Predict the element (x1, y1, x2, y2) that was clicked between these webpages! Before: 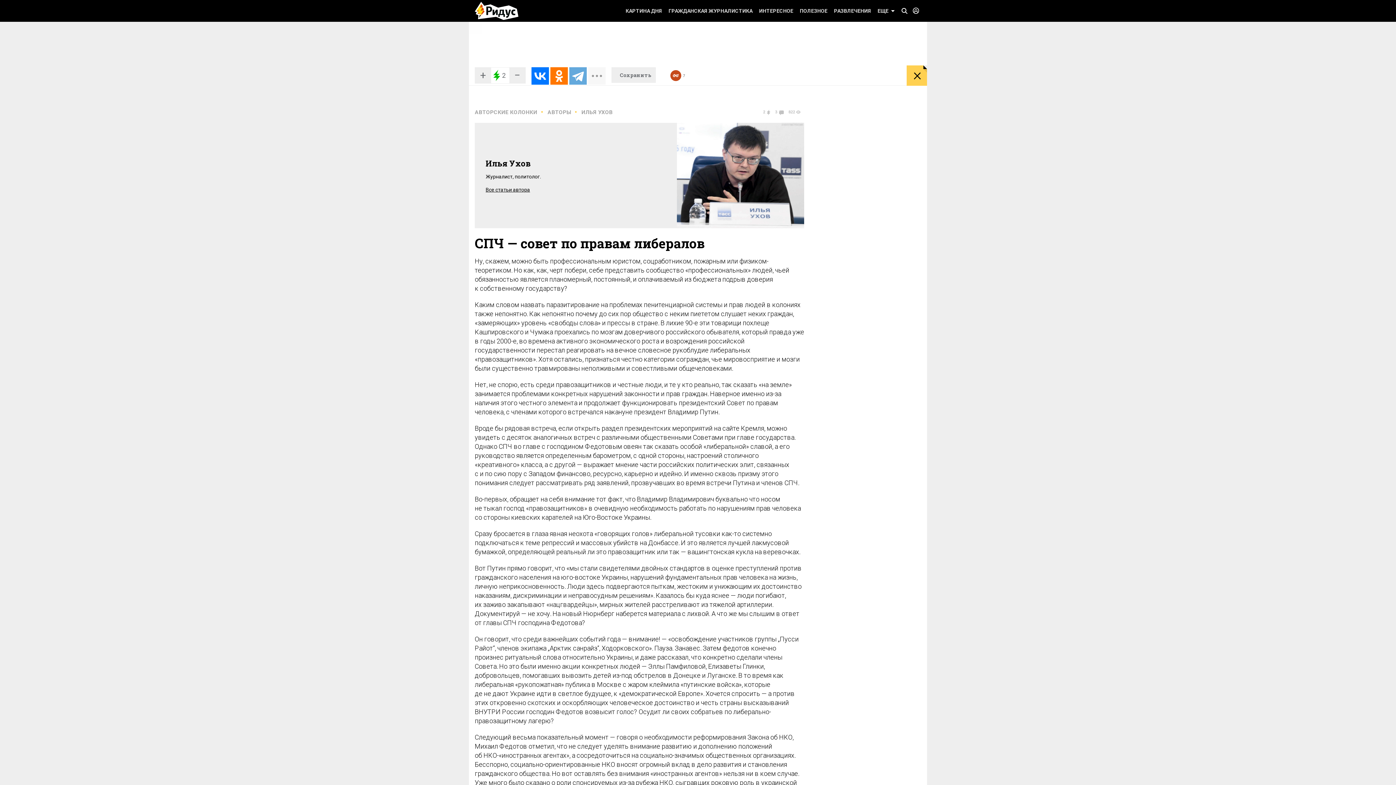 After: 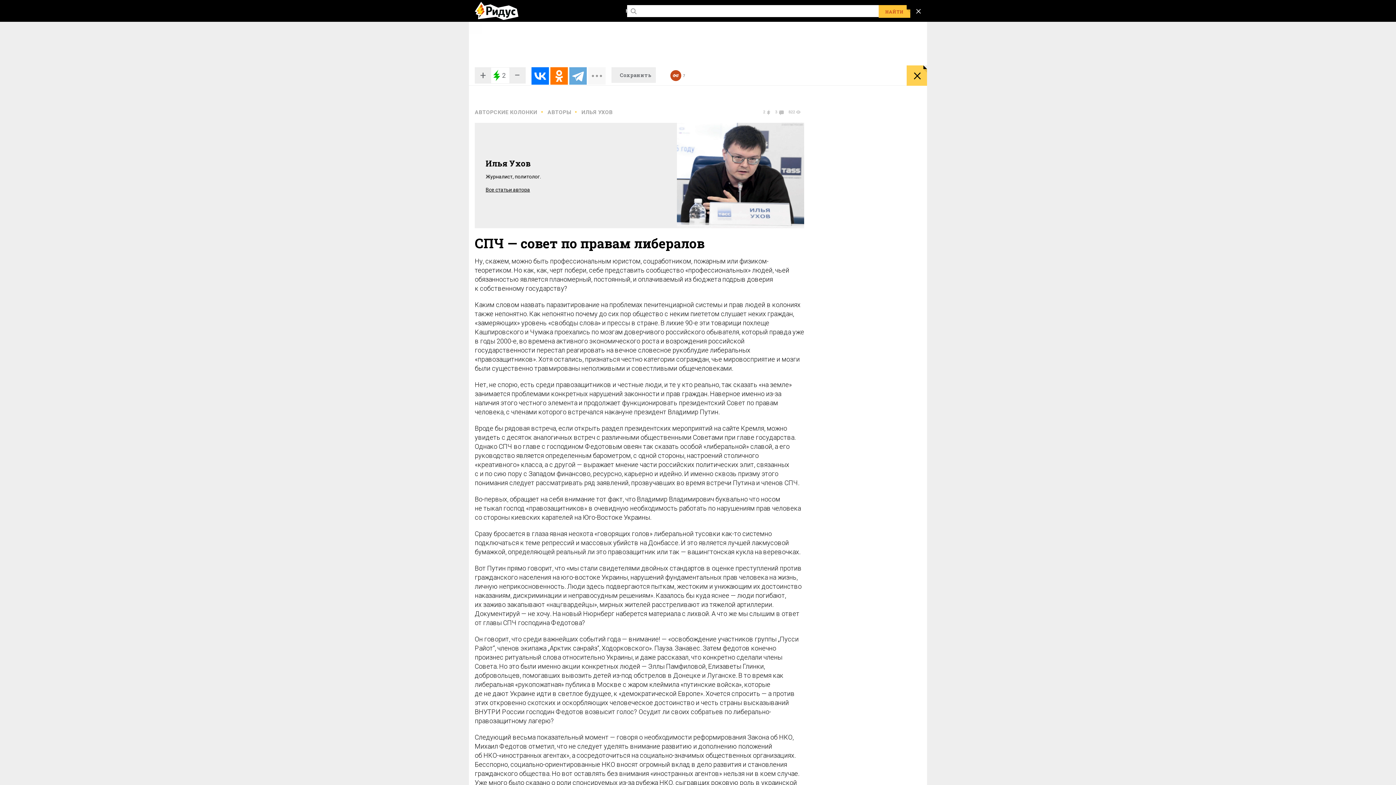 Action: bbox: (898, 4, 909, 17) label:  